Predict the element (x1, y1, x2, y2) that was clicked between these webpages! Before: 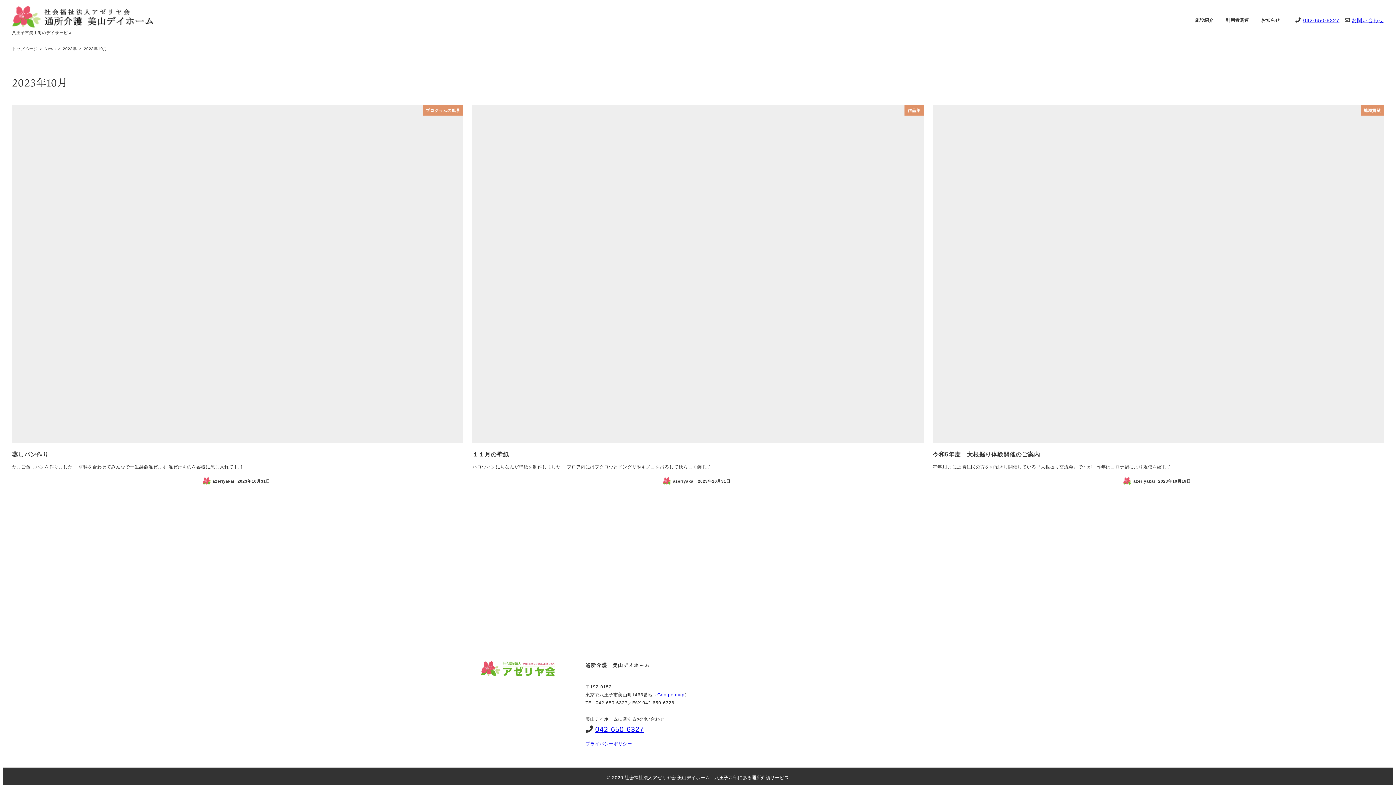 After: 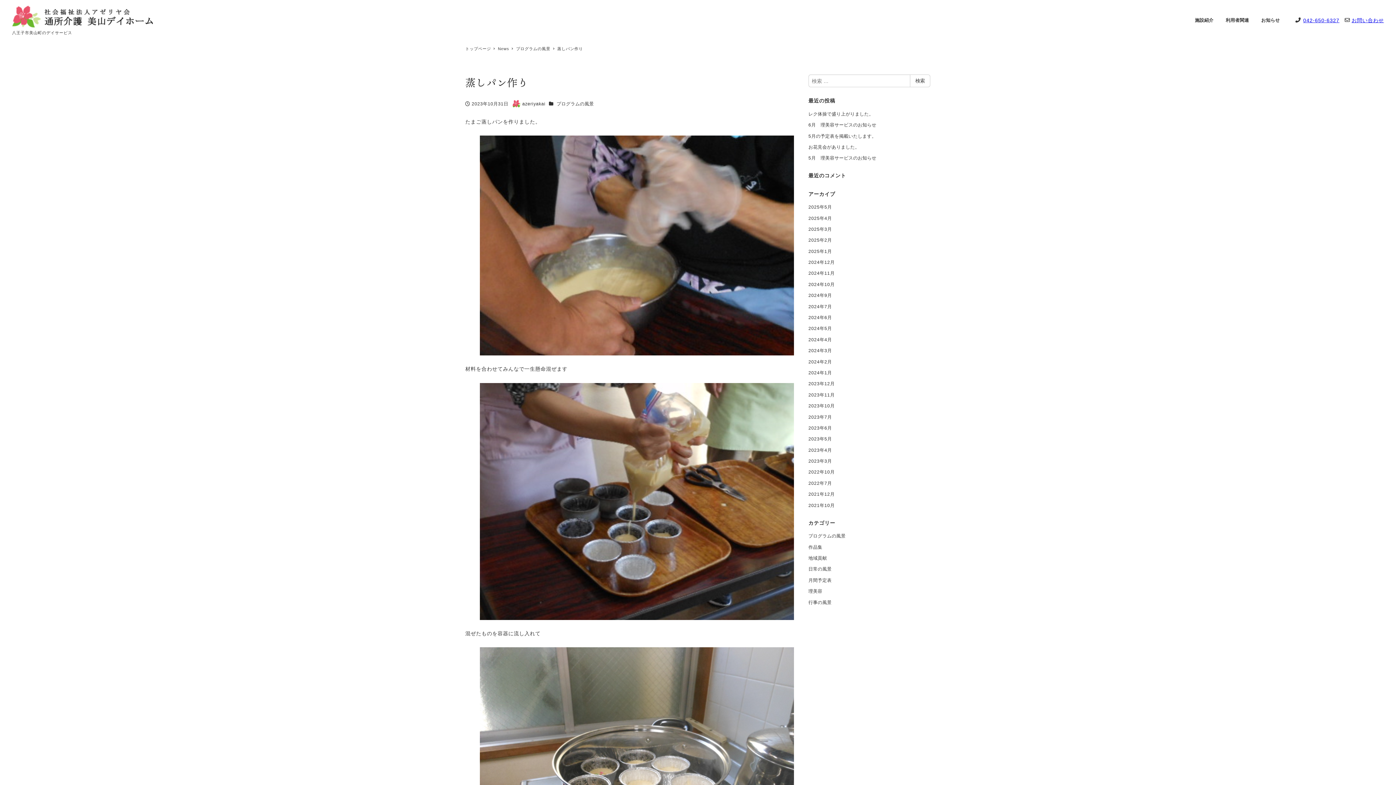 Action: bbox: (12, 105, 463, 485) label: プログラムの風景
蒸しパン作り
たまご蒸しパンを作りました。 材料を合わせてみんなで一生懸命混ぜます 混ぜたものを容器に流し入れて […]
azeriyakai
2023年10月31日